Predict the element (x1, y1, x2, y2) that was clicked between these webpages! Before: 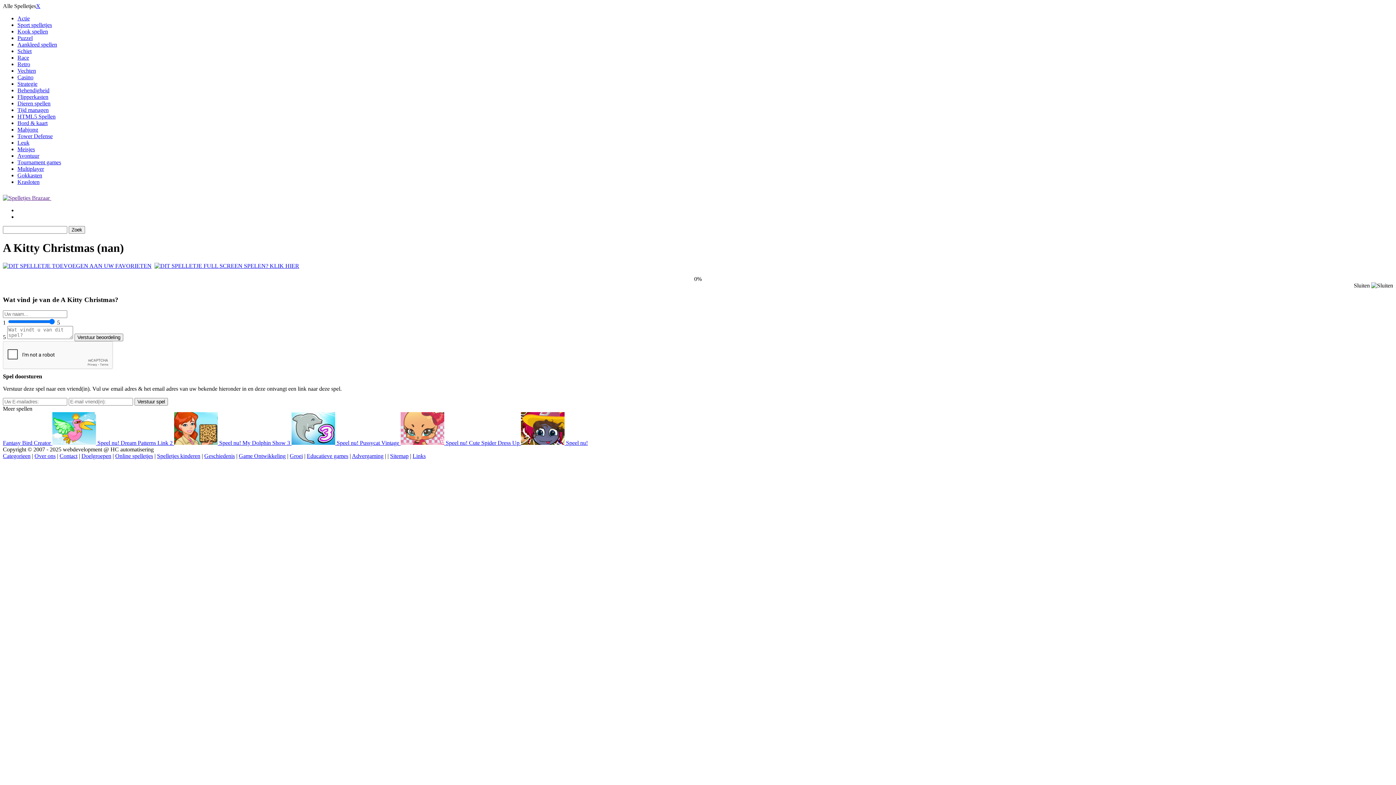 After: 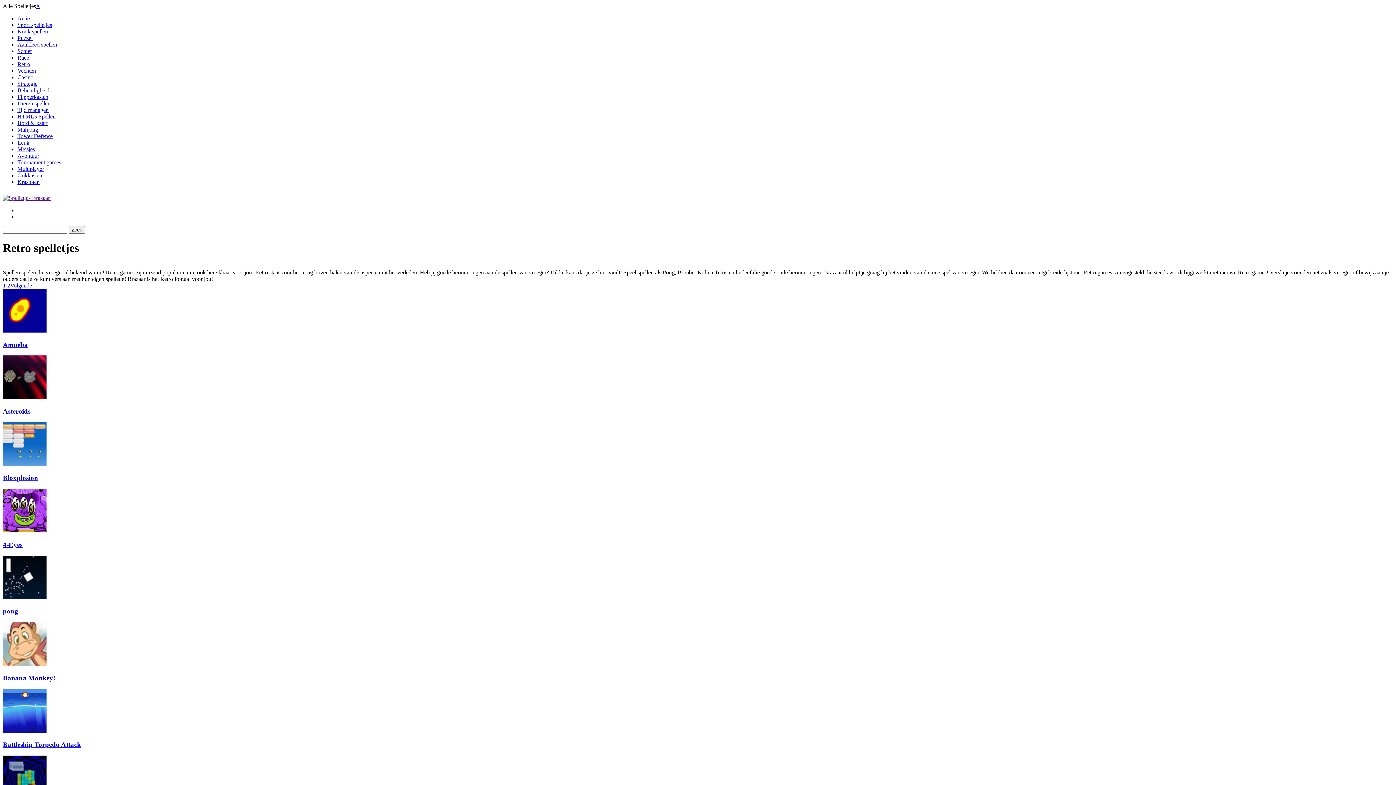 Action: bbox: (17, 61, 30, 67) label: Retro